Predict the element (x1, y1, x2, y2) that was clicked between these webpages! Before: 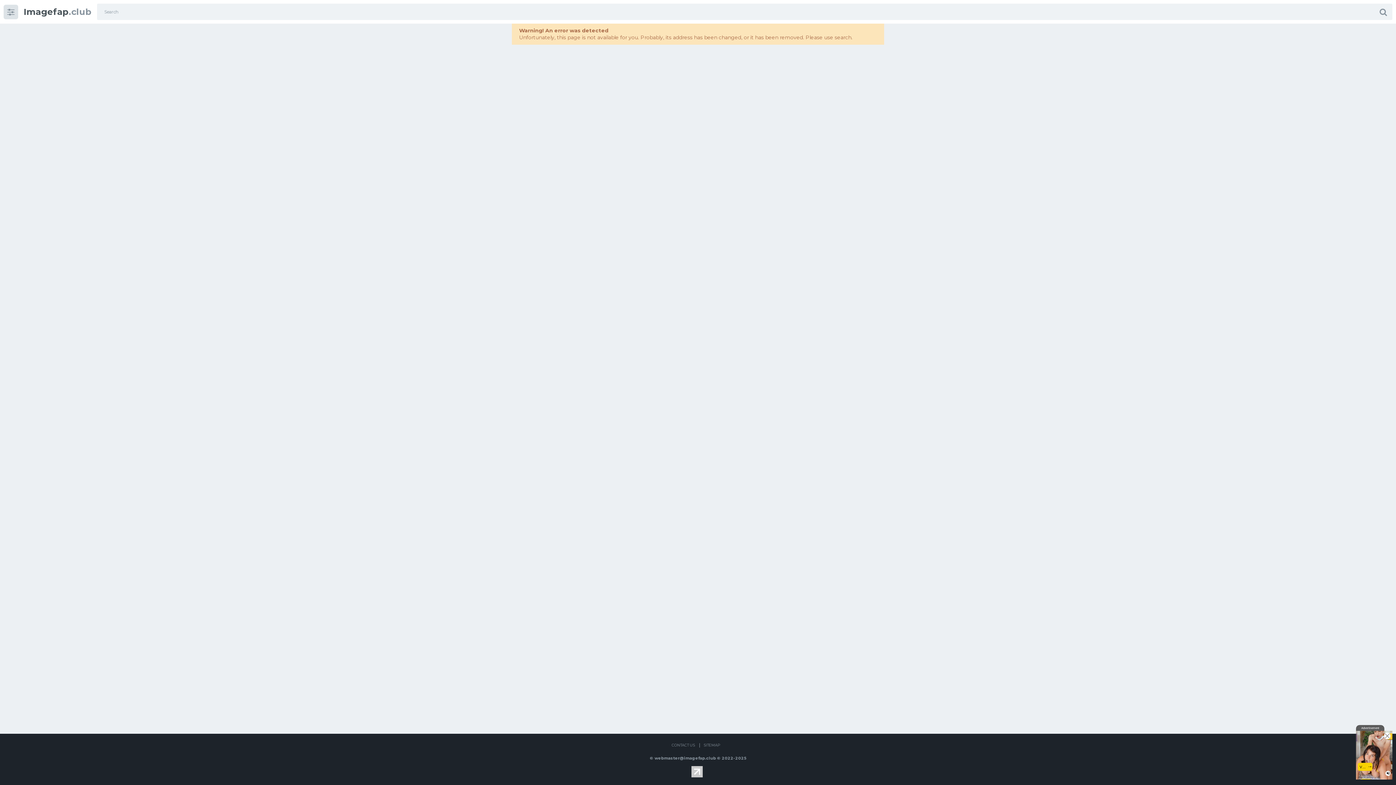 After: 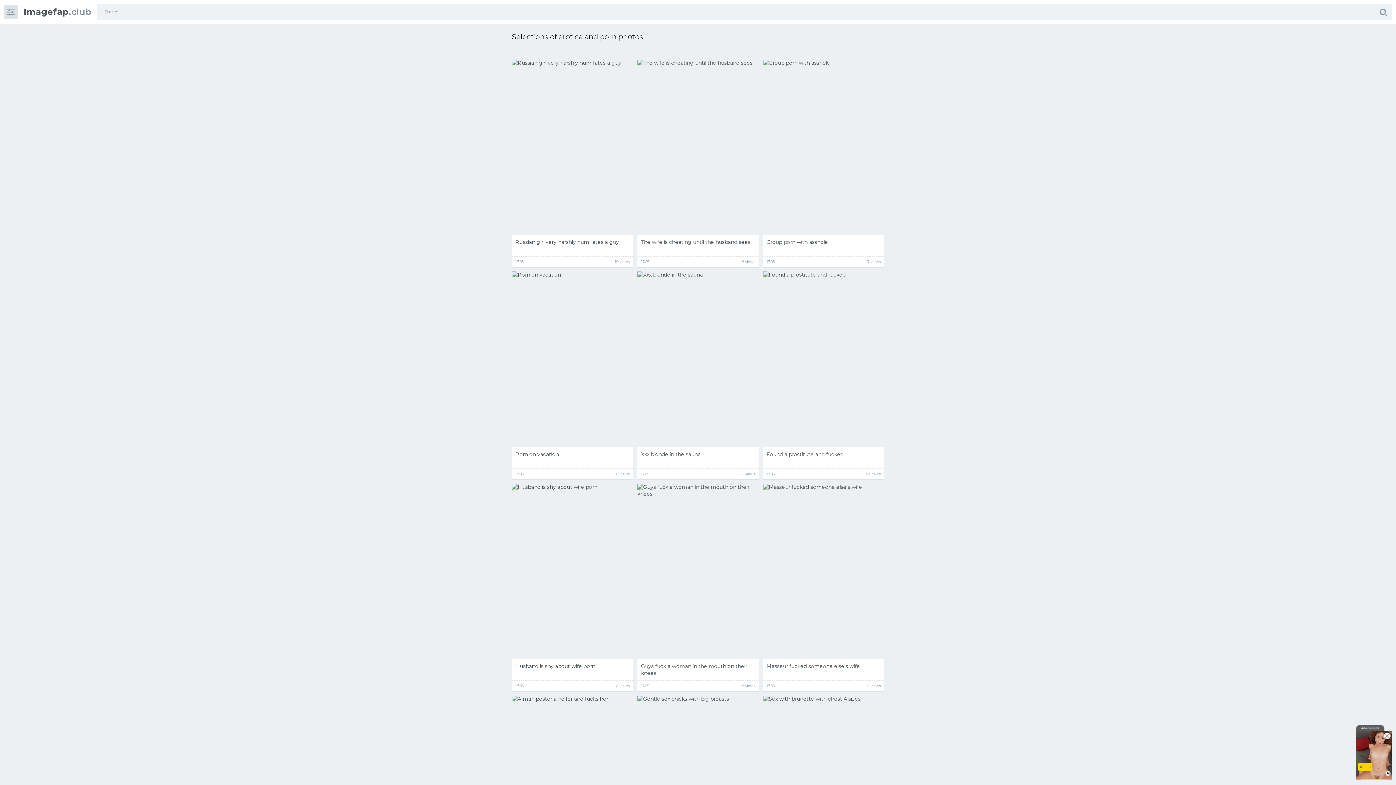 Action: bbox: (23, 8, 91, 15) label: Imagefap.club